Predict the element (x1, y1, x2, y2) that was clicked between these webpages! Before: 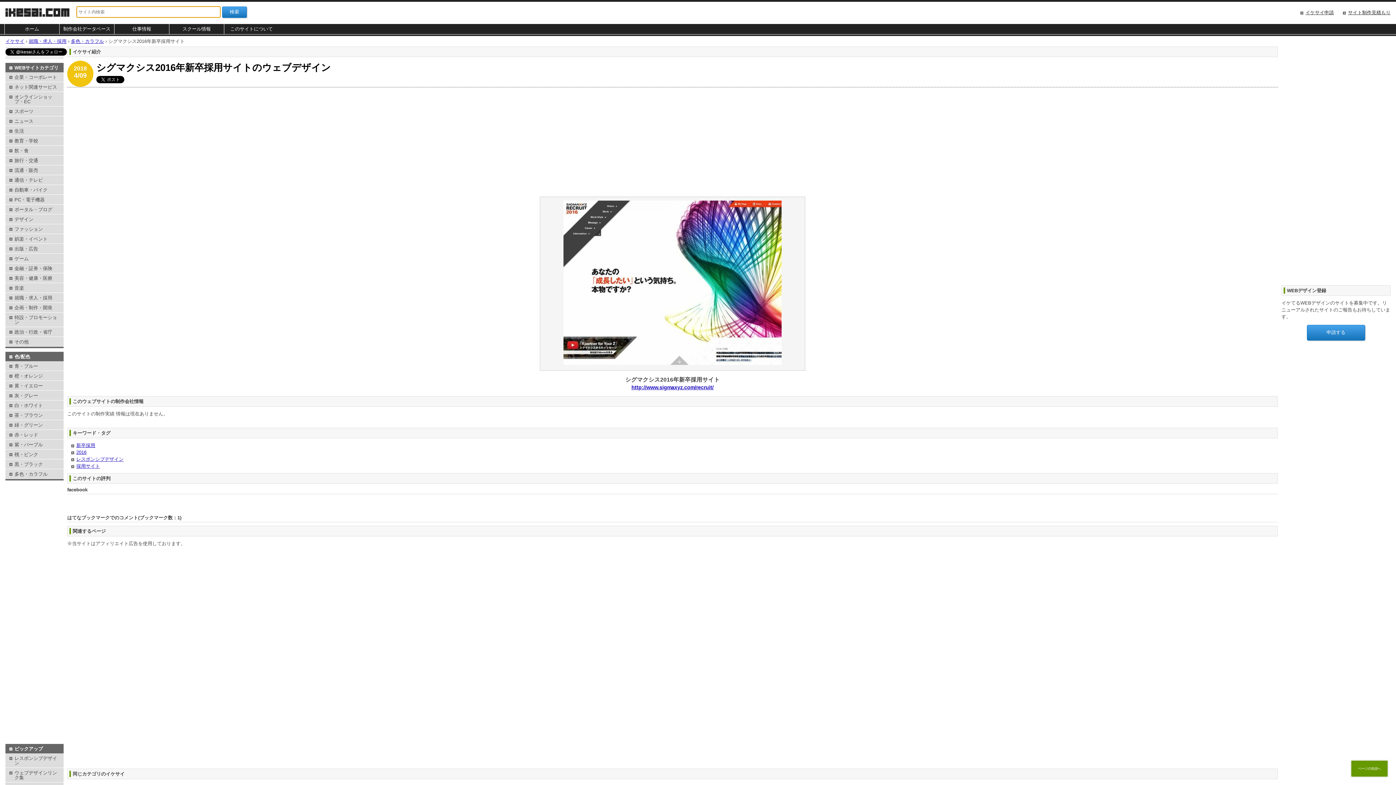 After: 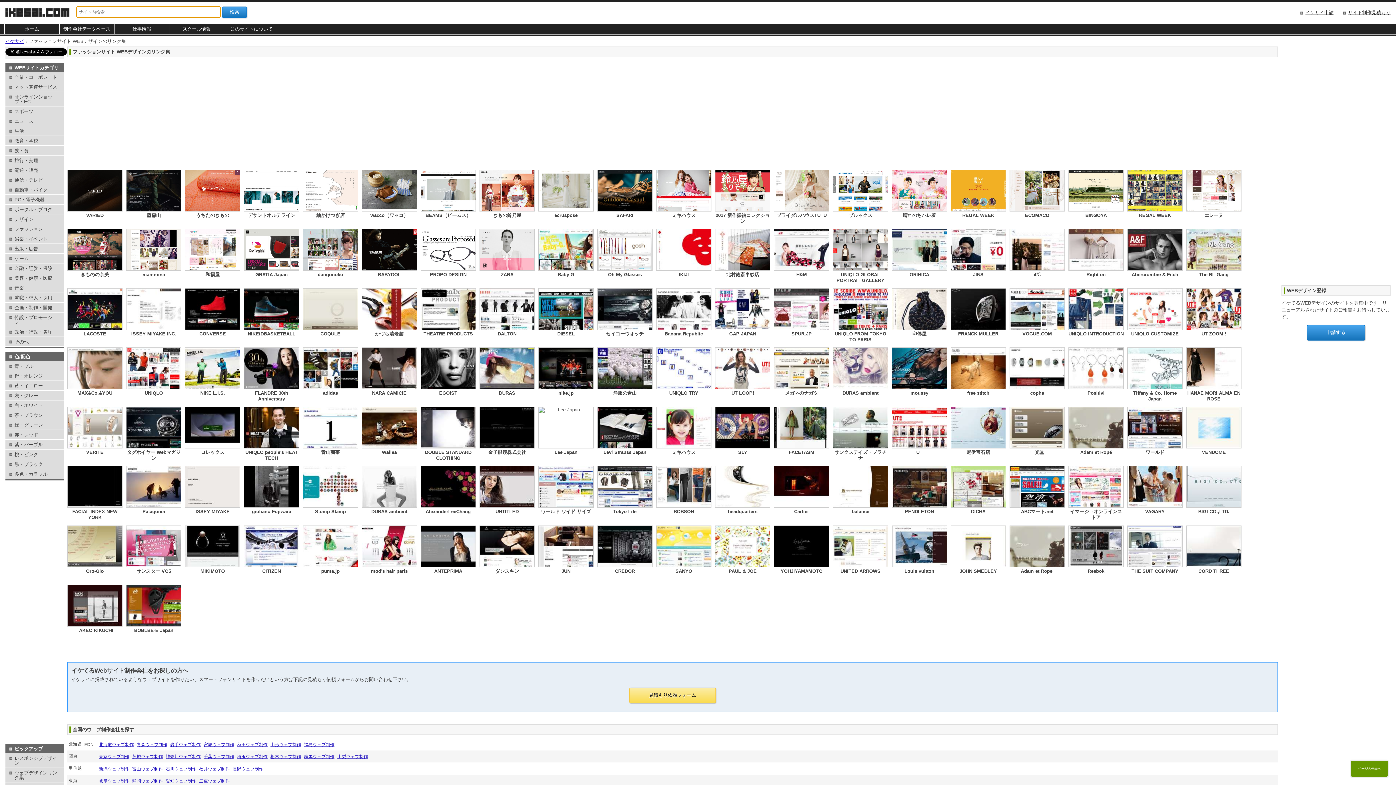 Action: bbox: (5, 224, 63, 234) label: ファッション